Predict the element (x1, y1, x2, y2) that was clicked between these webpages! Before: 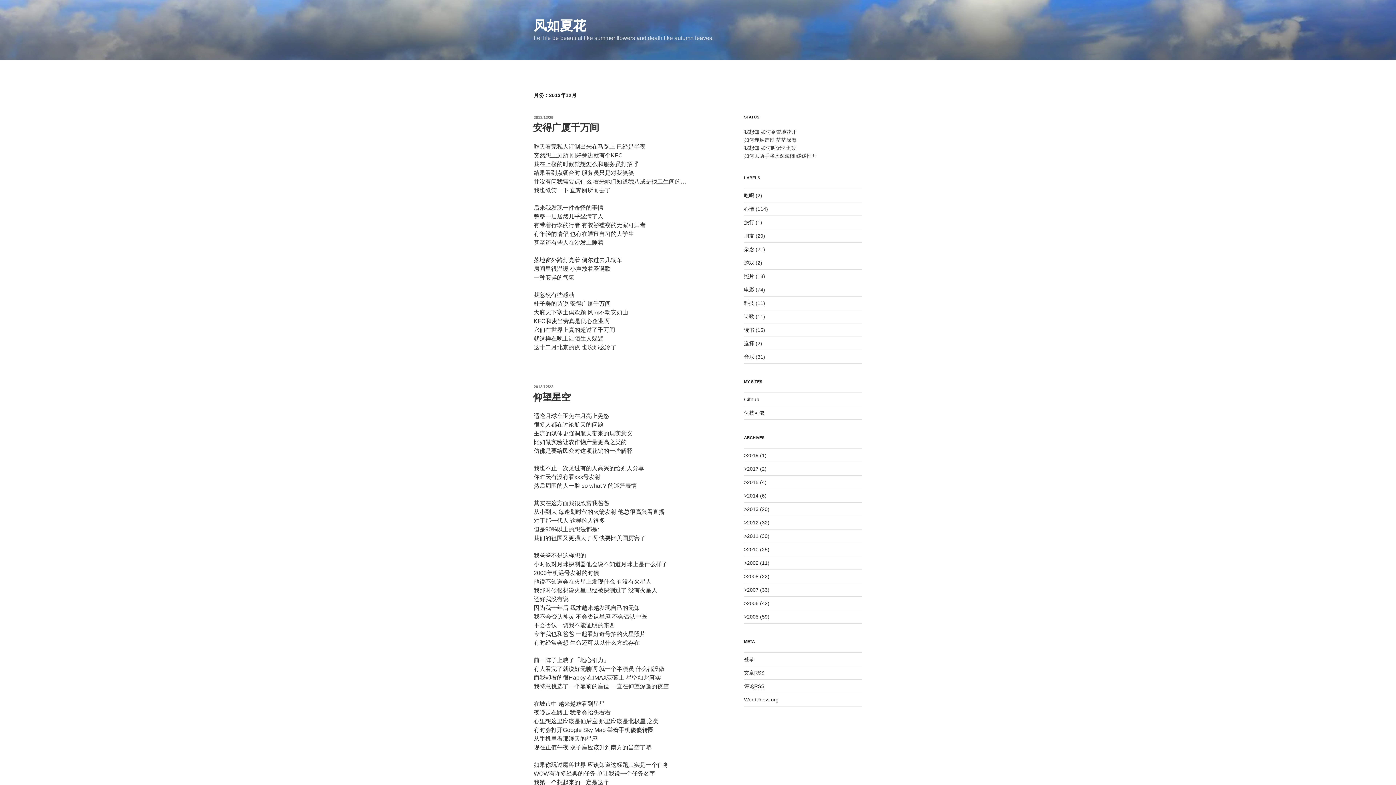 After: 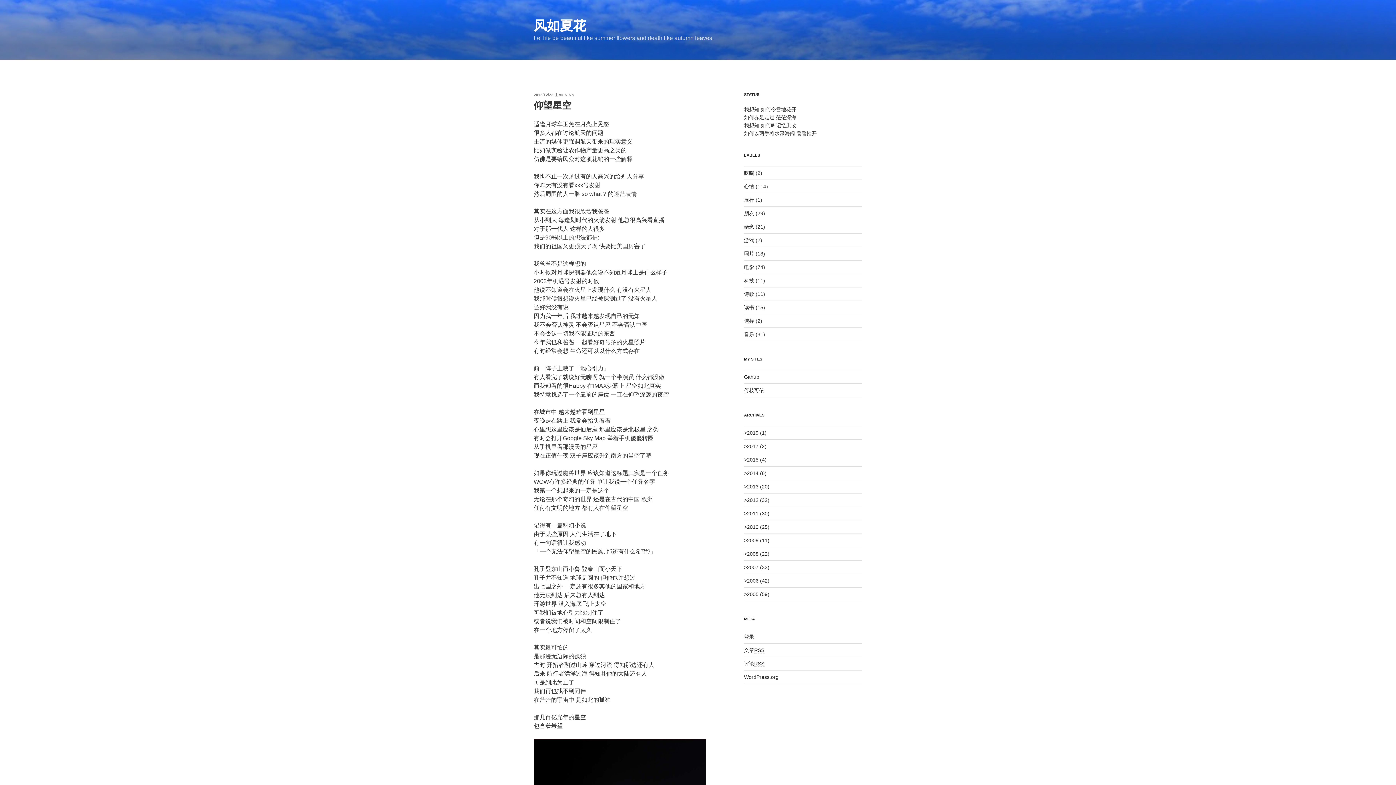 Action: label: 2013/12/22 bbox: (533, 384, 553, 389)